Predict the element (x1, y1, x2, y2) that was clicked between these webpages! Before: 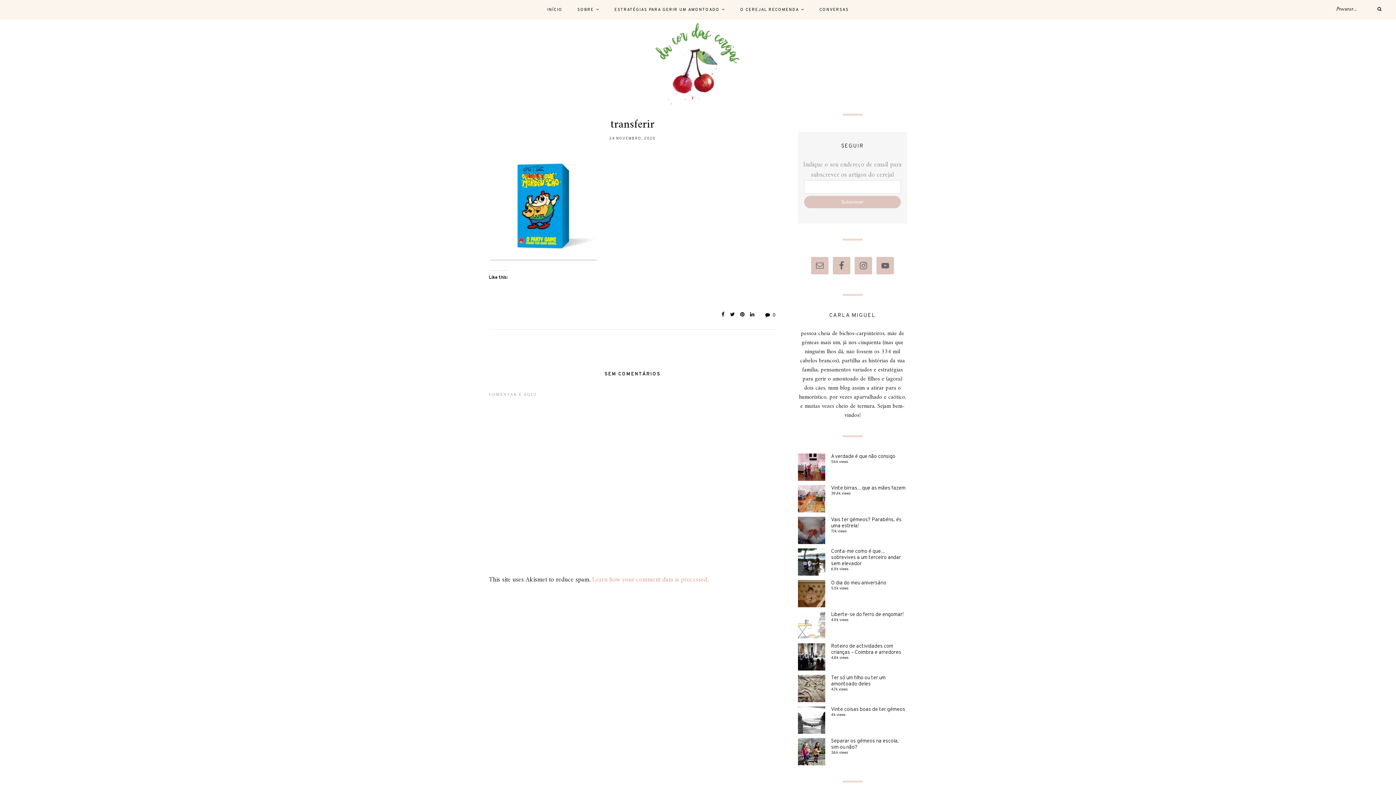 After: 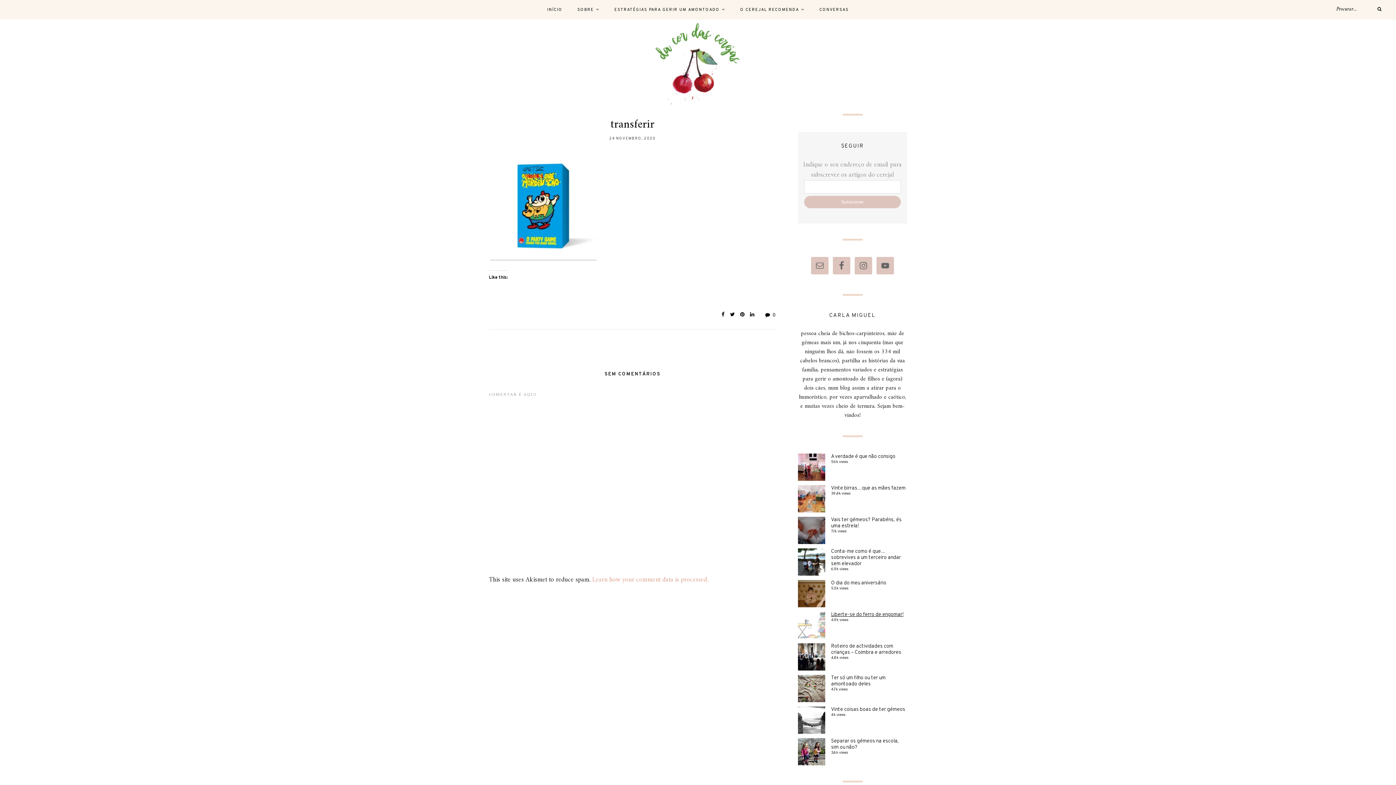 Action: bbox: (831, 612, 903, 618) label: Liberte-se do ferro de engomar!